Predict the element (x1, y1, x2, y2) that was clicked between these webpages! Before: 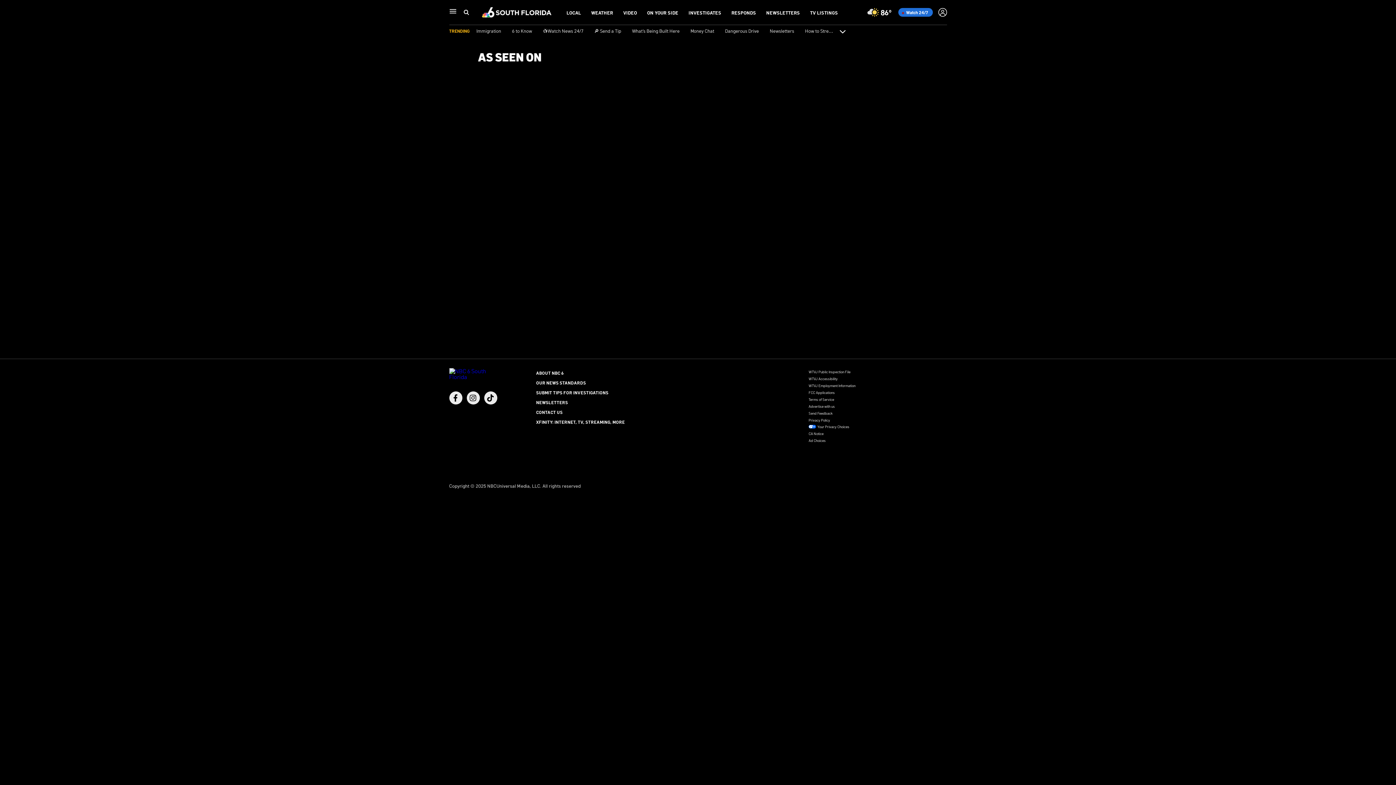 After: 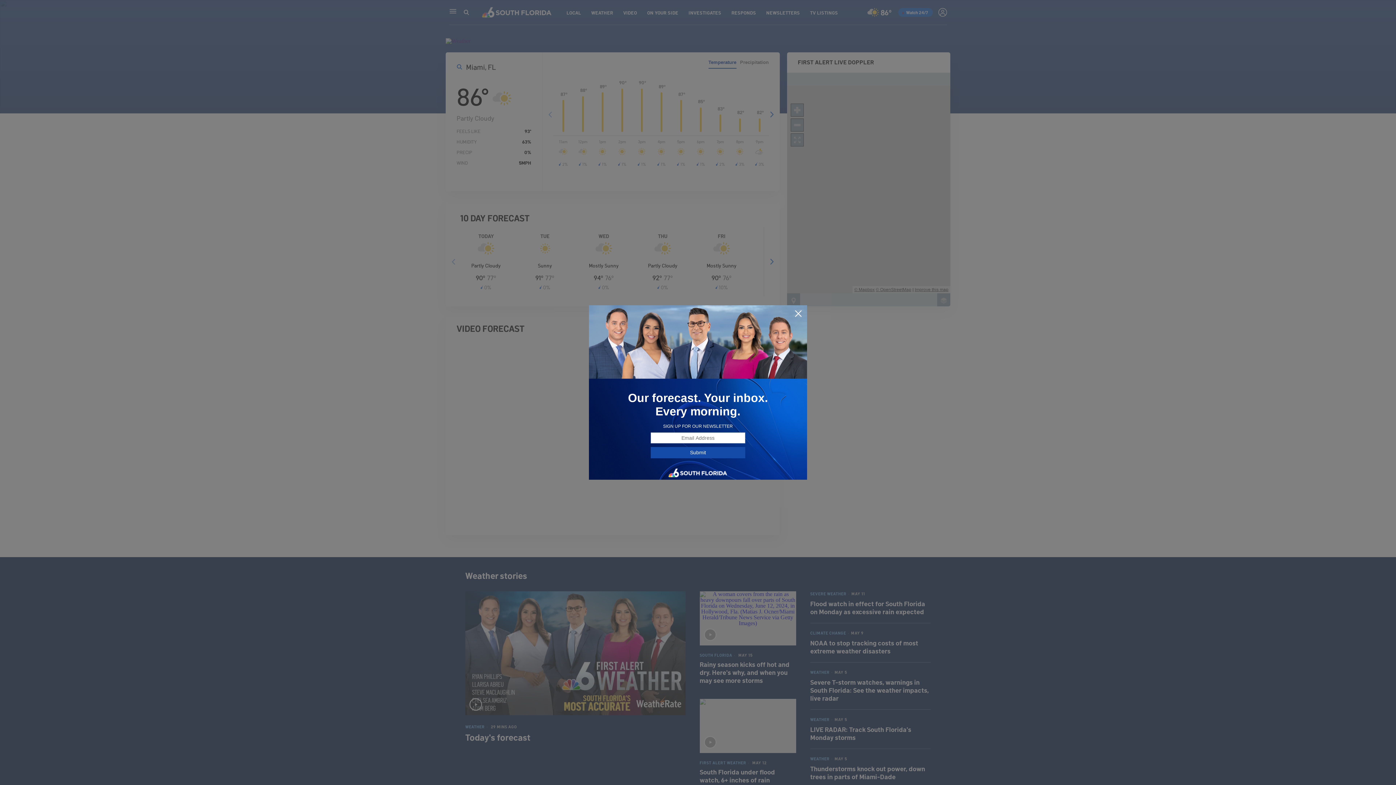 Action: label: WEATHER bbox: (591, 9, 613, 15)